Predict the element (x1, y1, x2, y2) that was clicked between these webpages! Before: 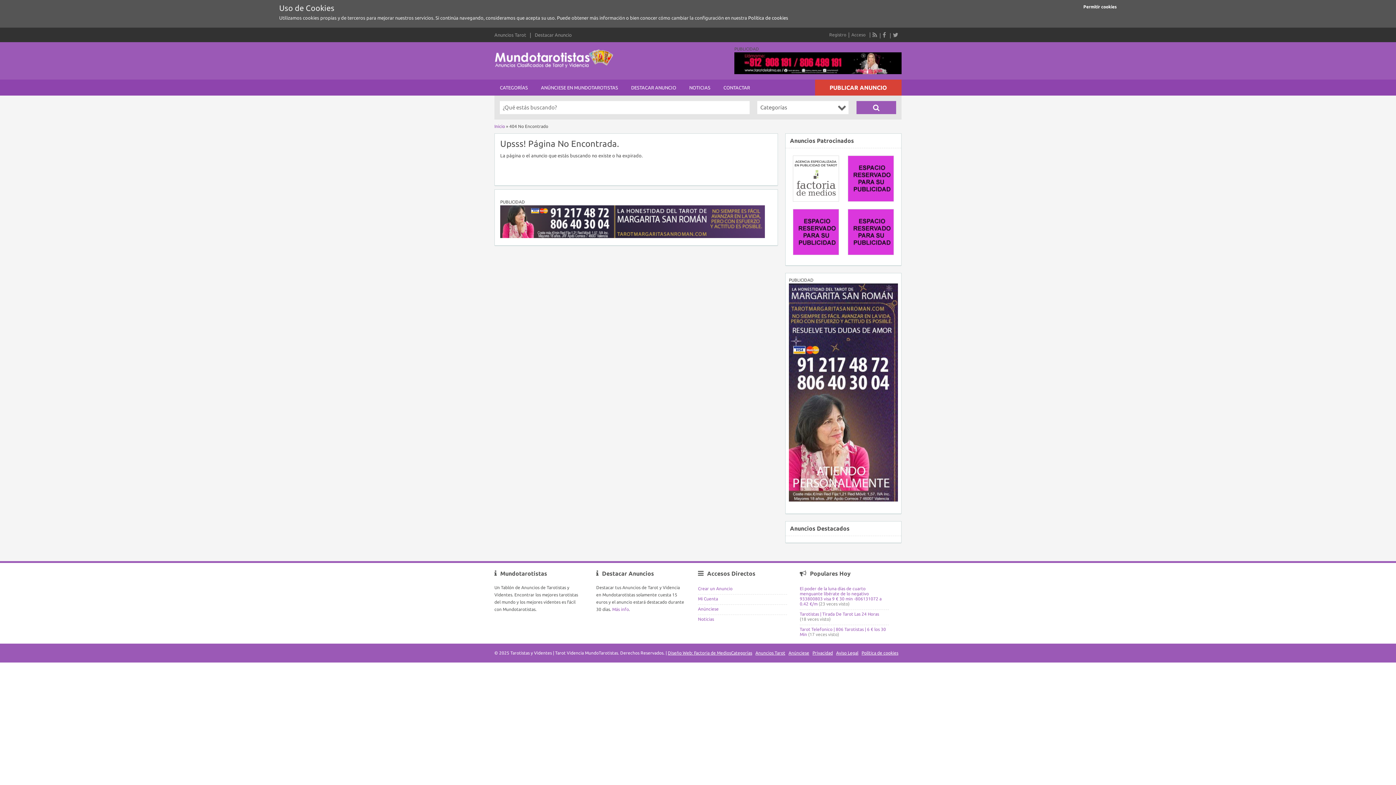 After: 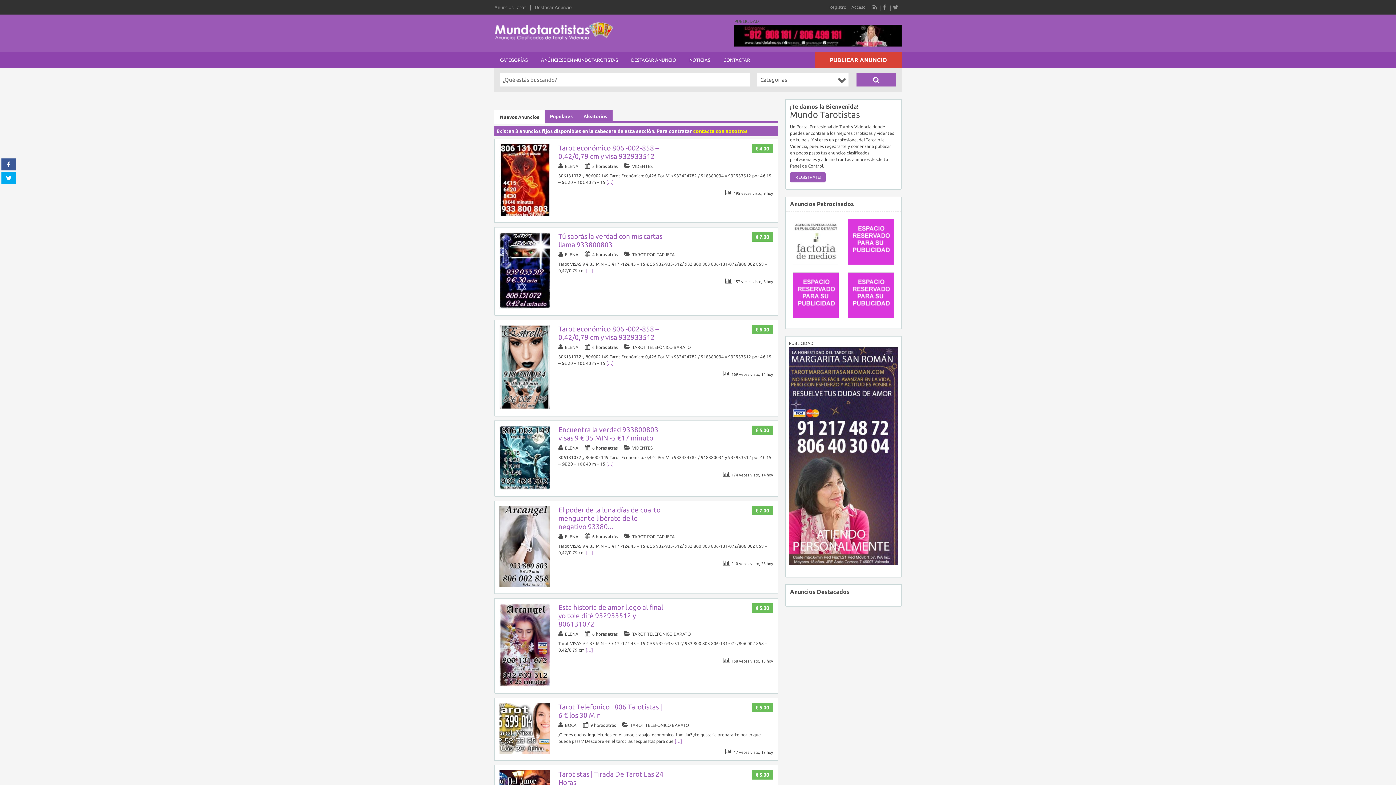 Action: bbox: (494, 64, 613, 69)